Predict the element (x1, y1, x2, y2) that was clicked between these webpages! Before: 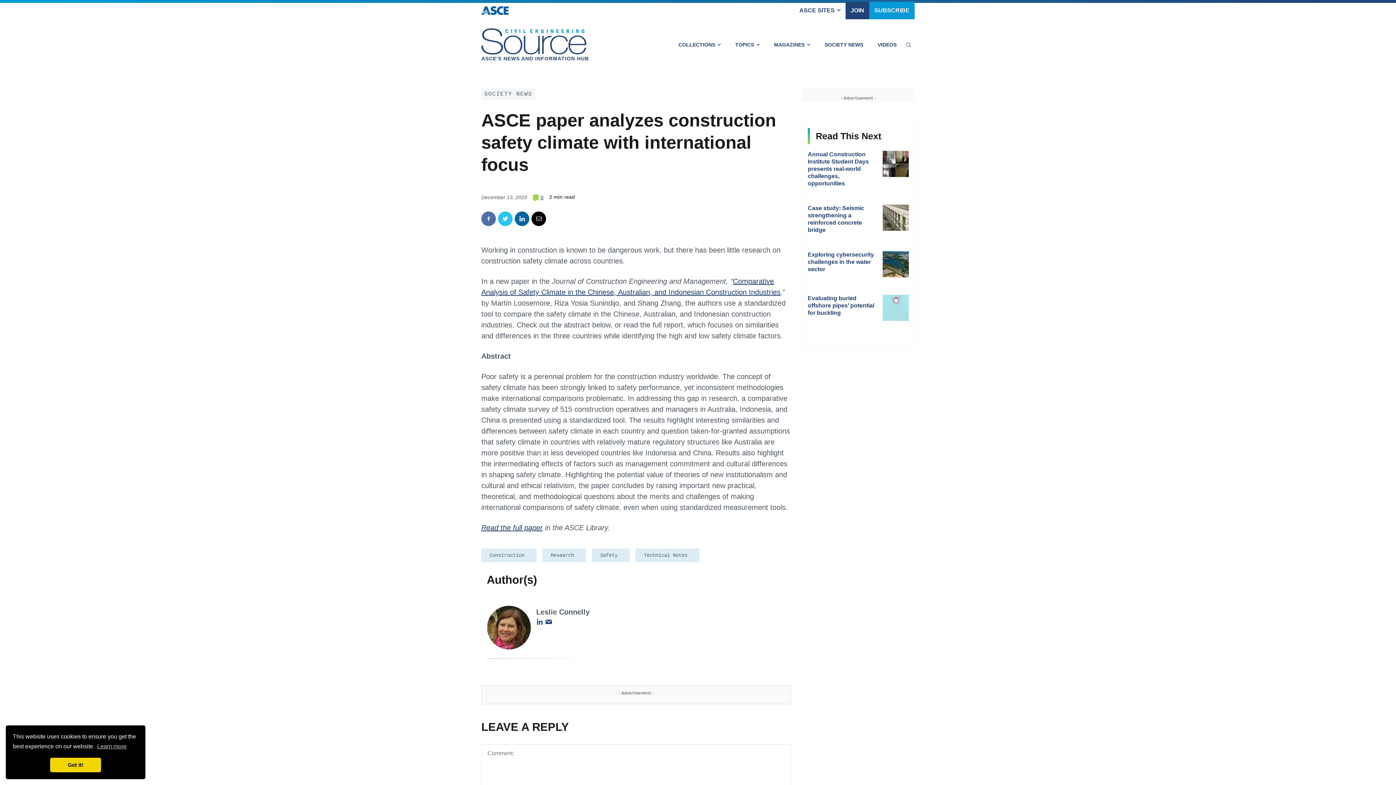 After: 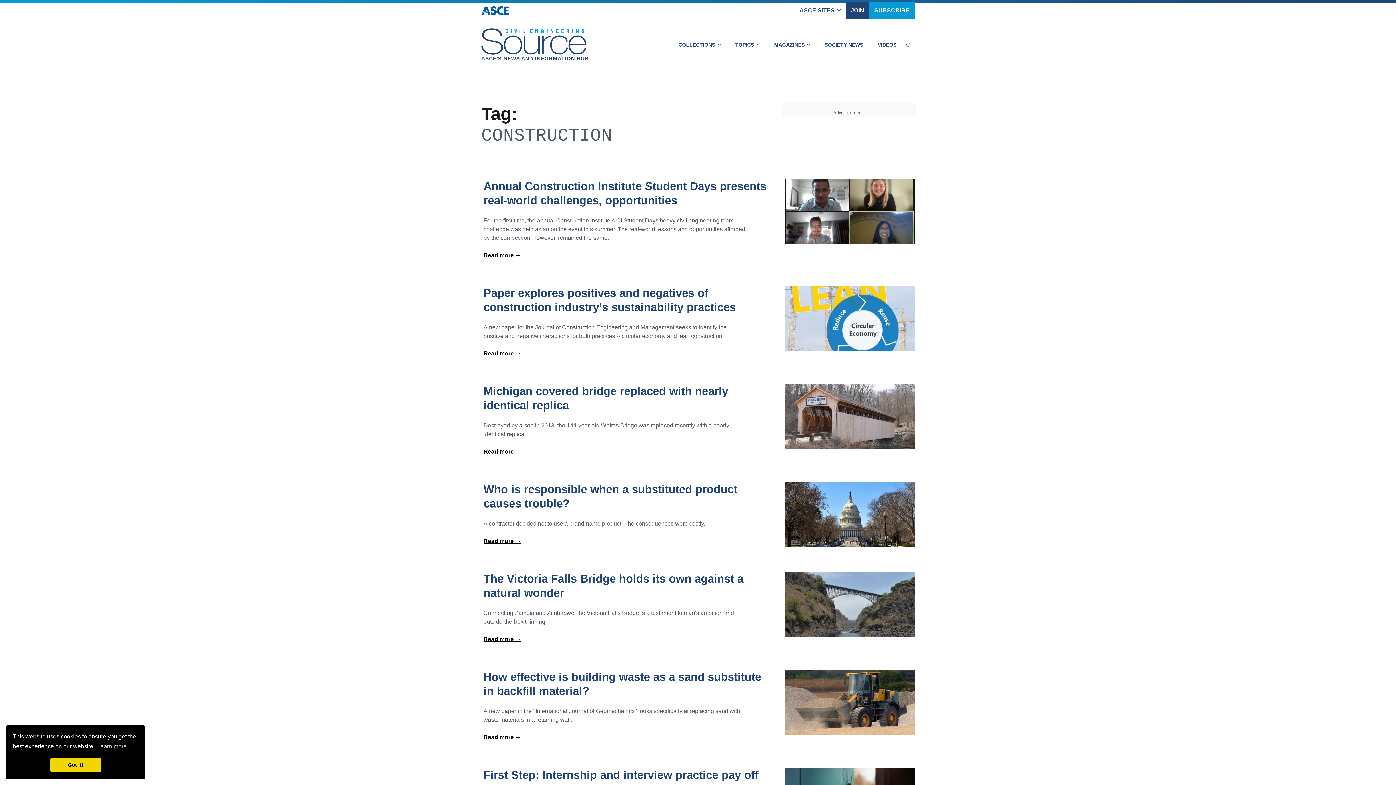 Action: bbox: (487, 552, 527, 559) label: Construction